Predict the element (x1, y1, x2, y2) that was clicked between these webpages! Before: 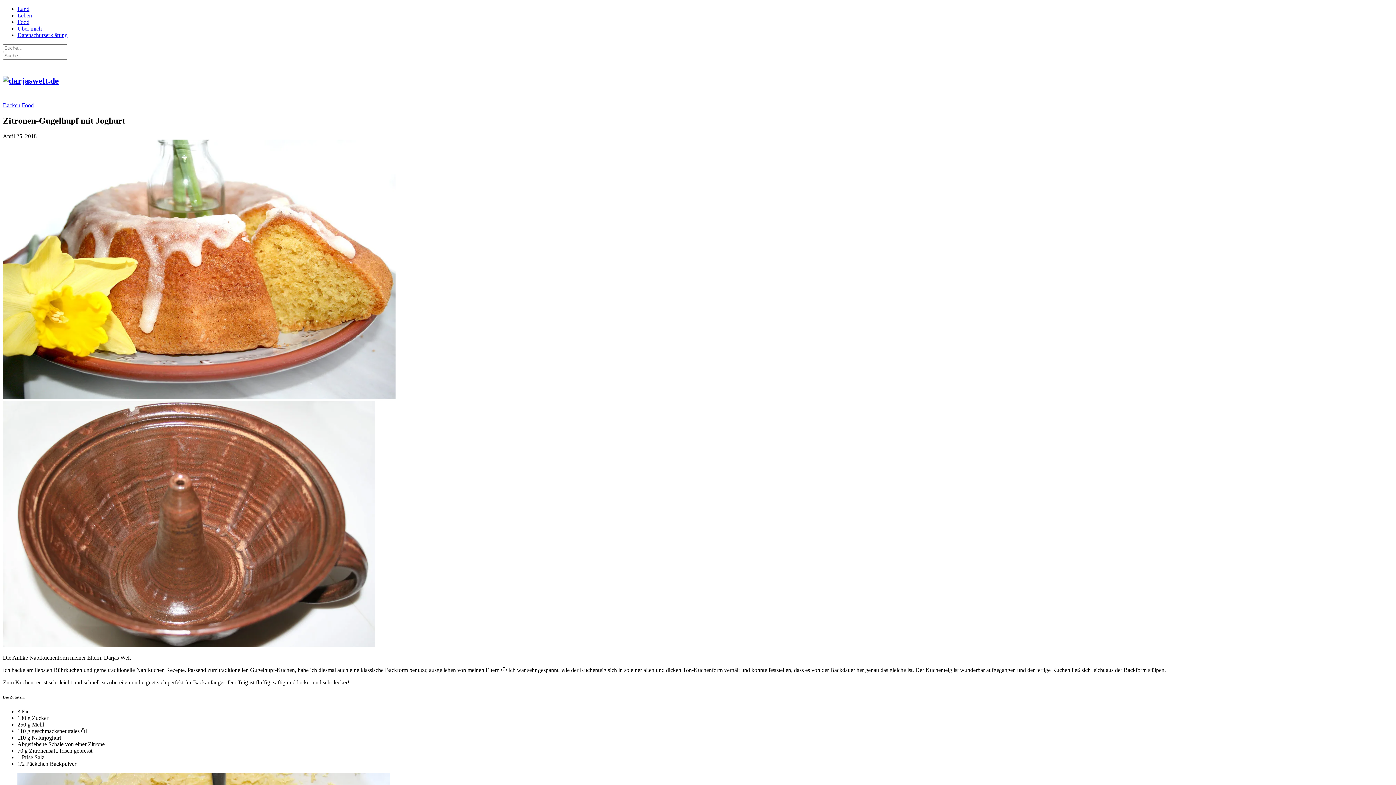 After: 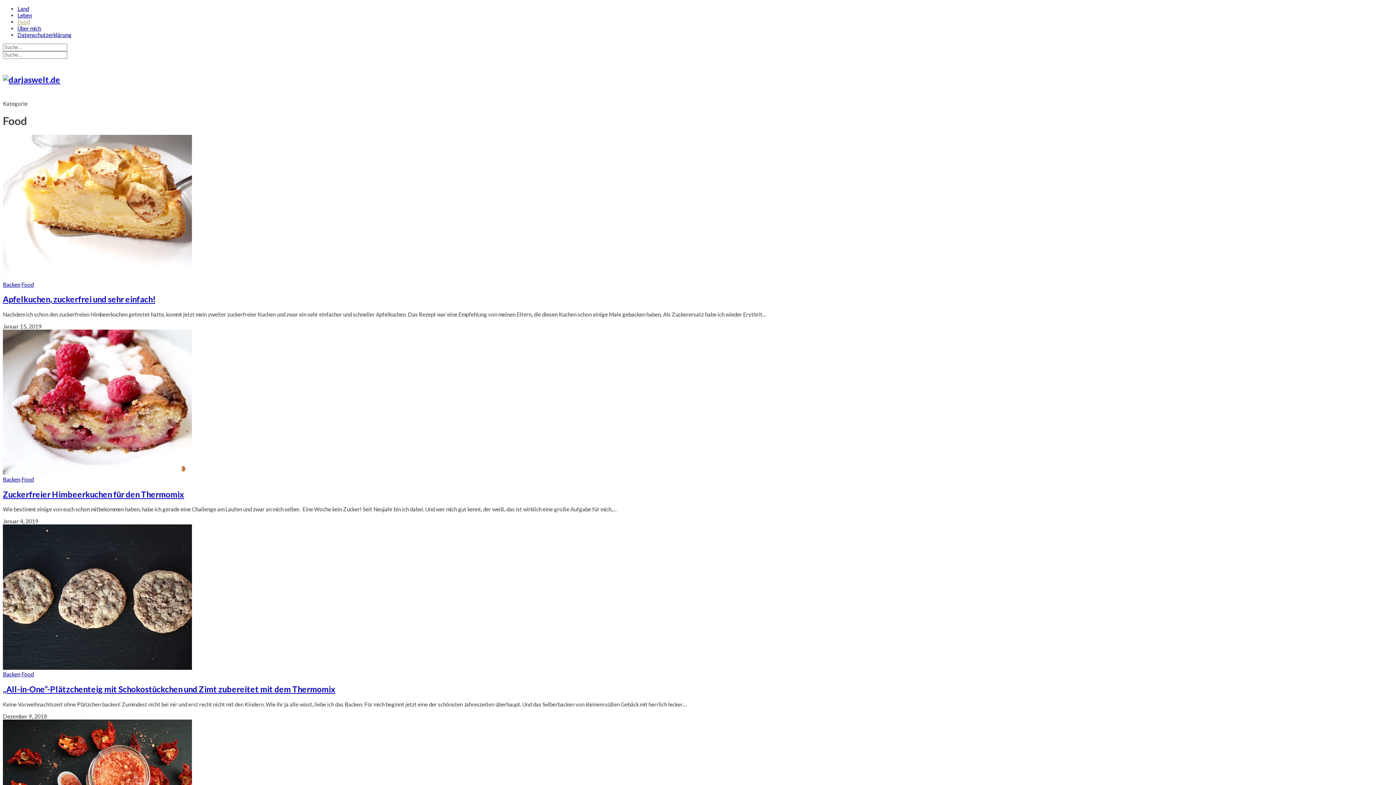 Action: label: Food bbox: (21, 102, 33, 108)